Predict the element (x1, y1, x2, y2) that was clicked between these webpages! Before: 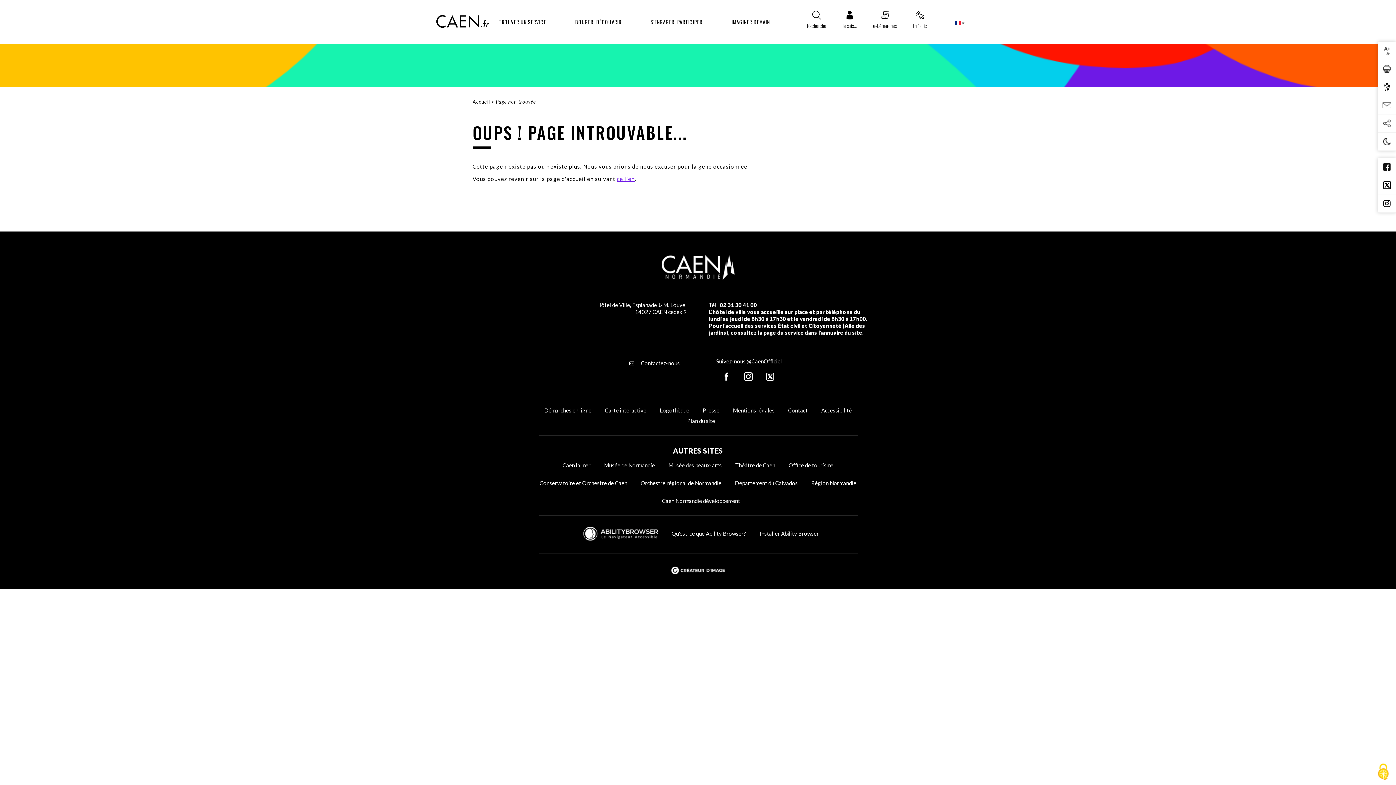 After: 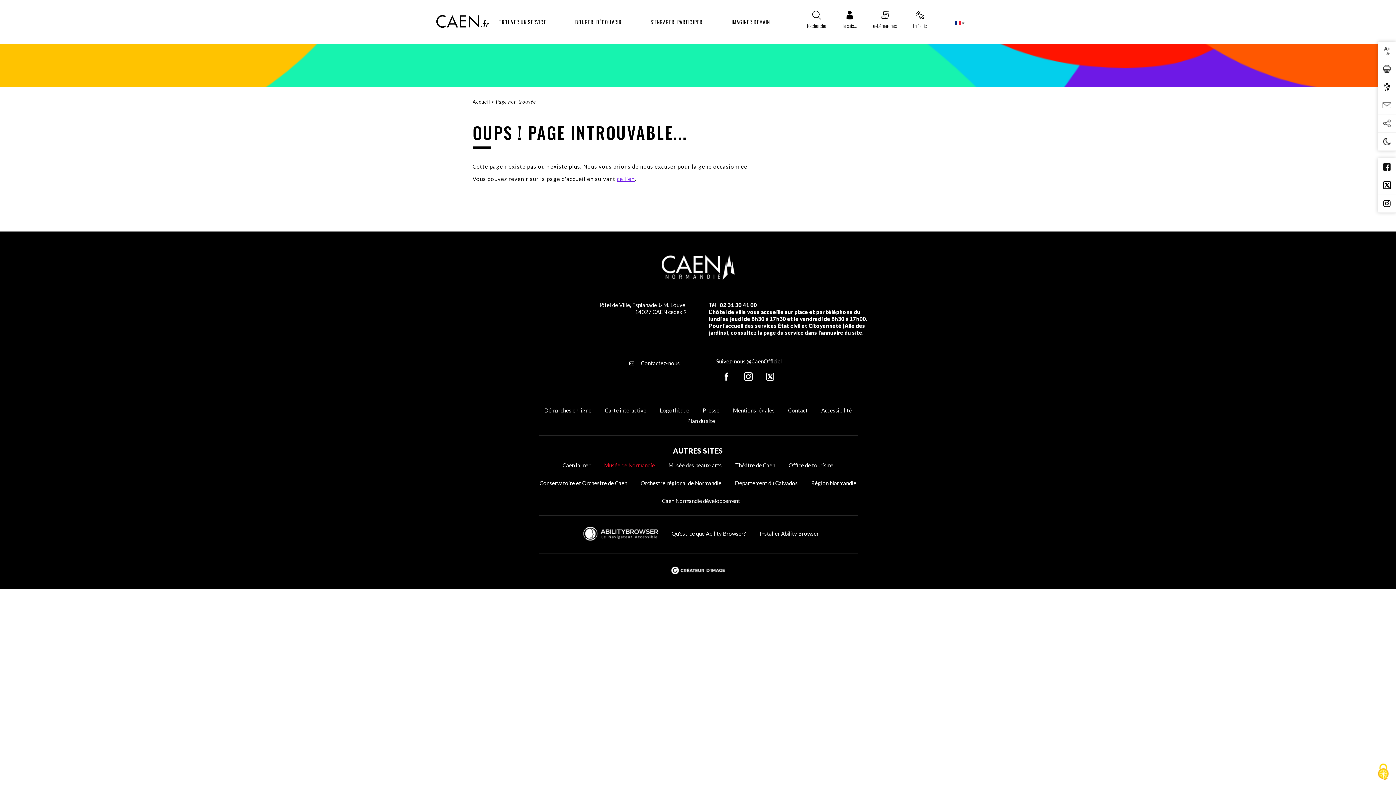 Action: bbox: (604, 462, 655, 468) label: Musée de Normandie